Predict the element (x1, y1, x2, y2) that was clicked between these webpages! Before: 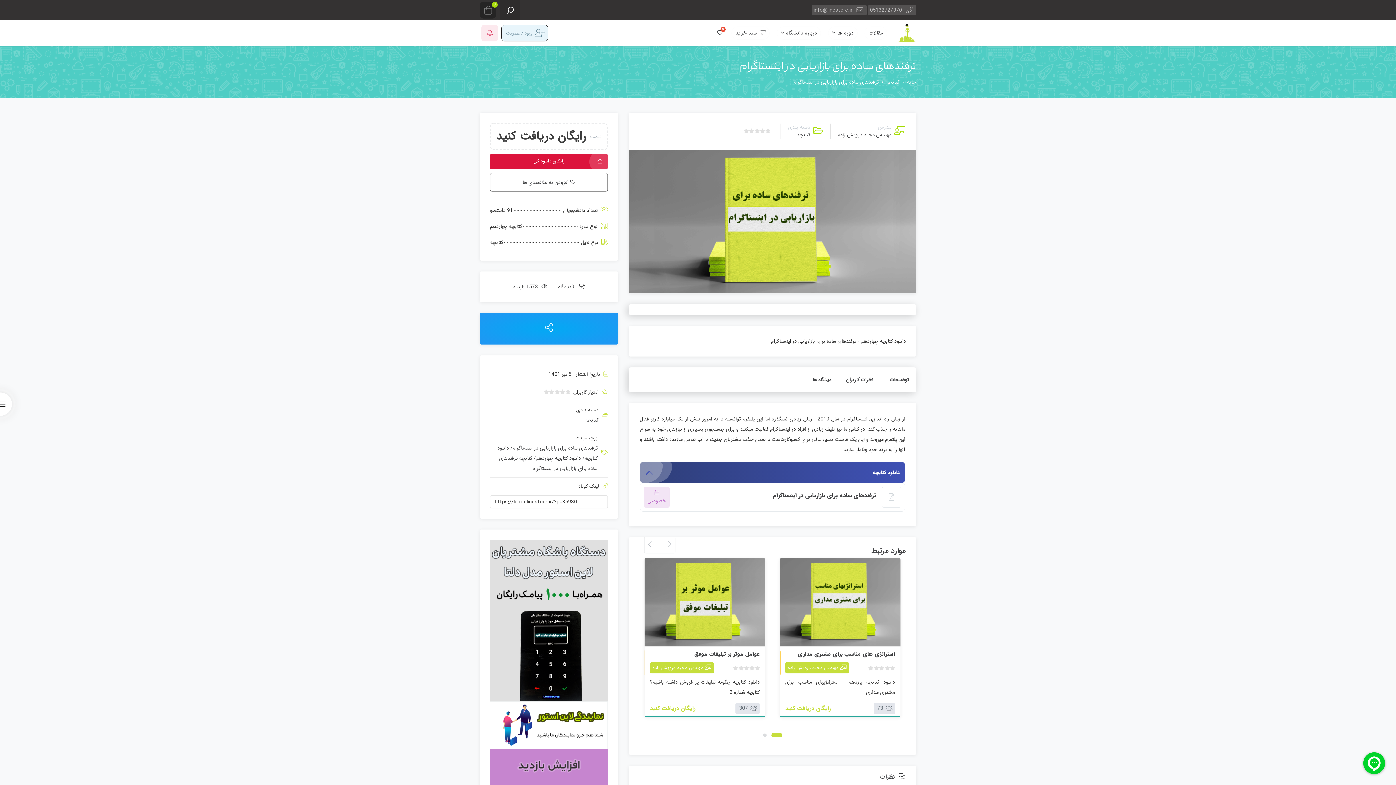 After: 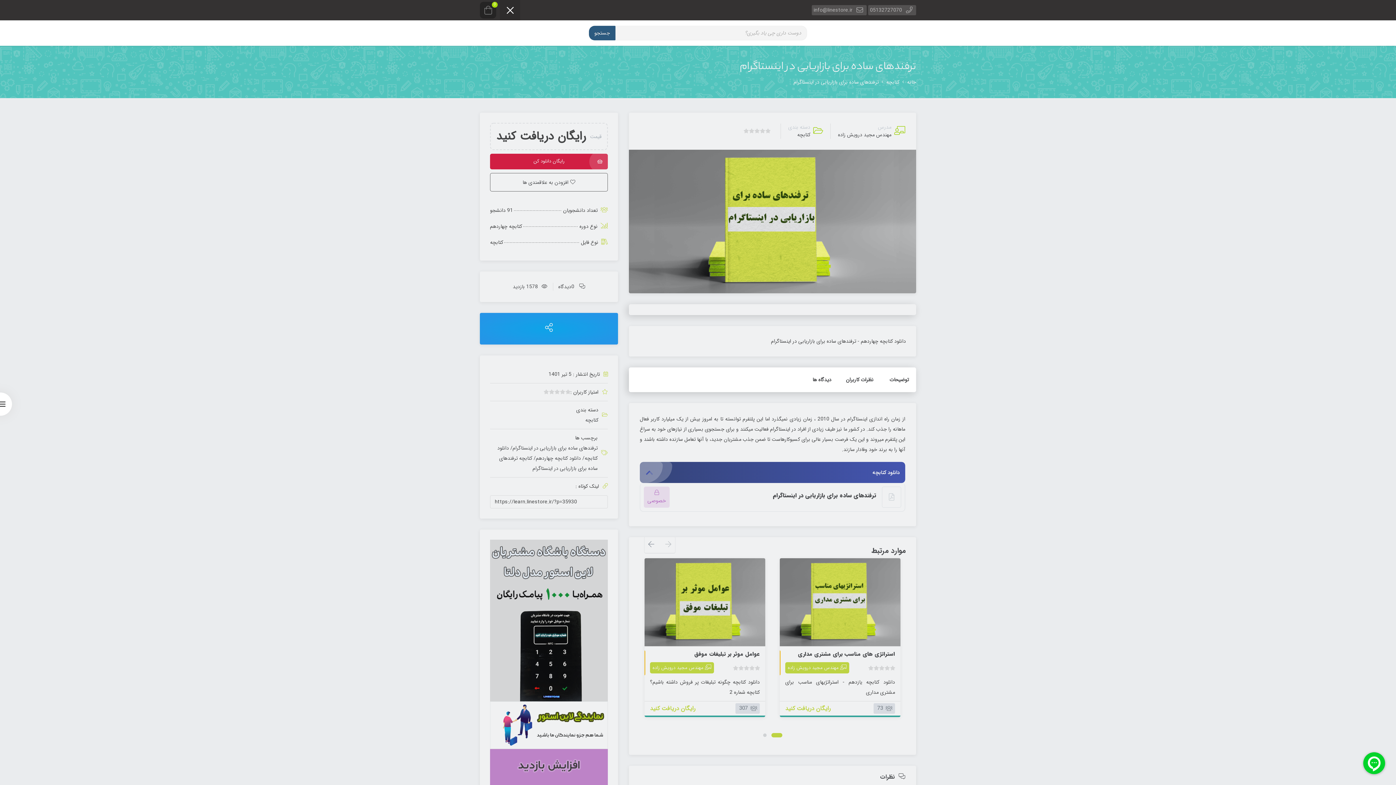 Action: bbox: (500, 0, 520, 20)